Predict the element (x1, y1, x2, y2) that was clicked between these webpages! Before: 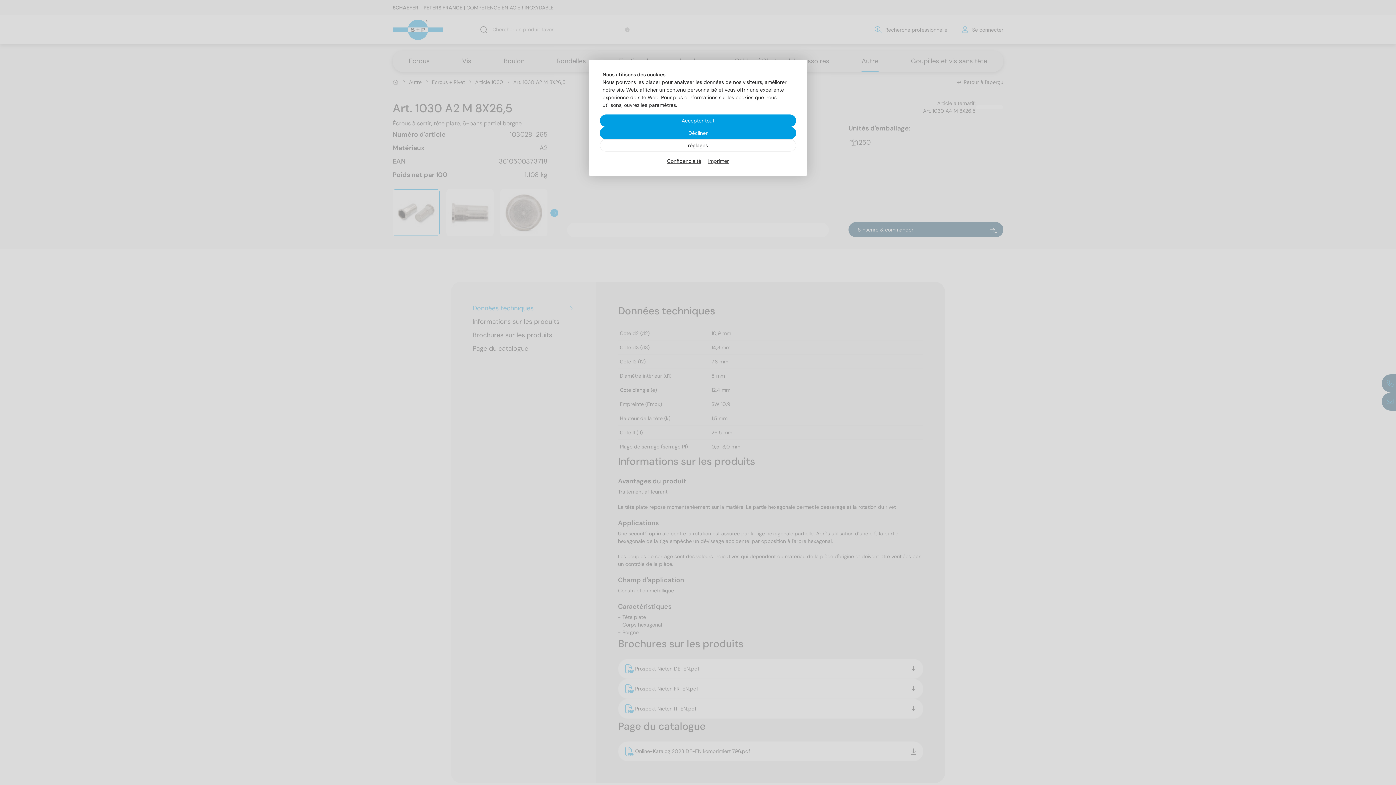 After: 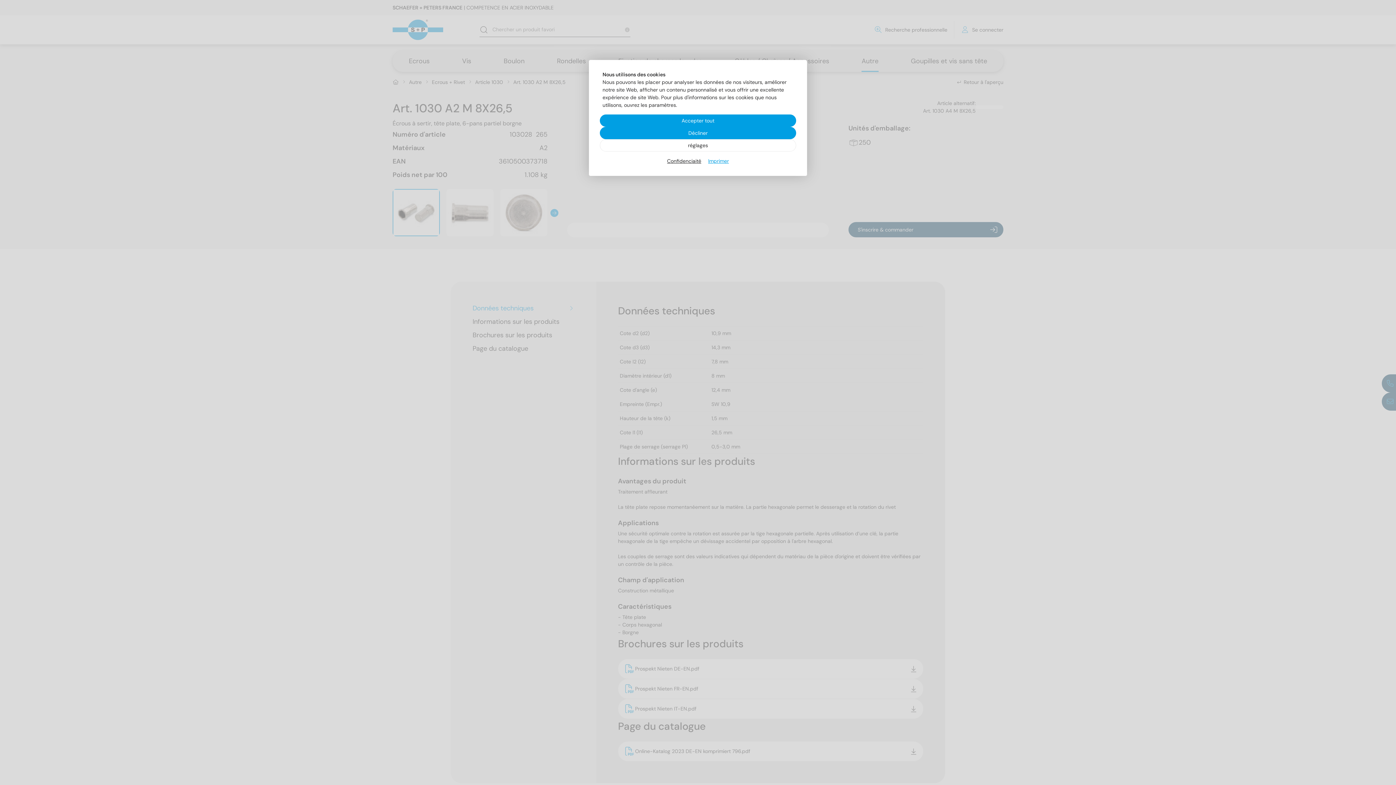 Action: label: Imprimer bbox: (708, 157, 729, 165)